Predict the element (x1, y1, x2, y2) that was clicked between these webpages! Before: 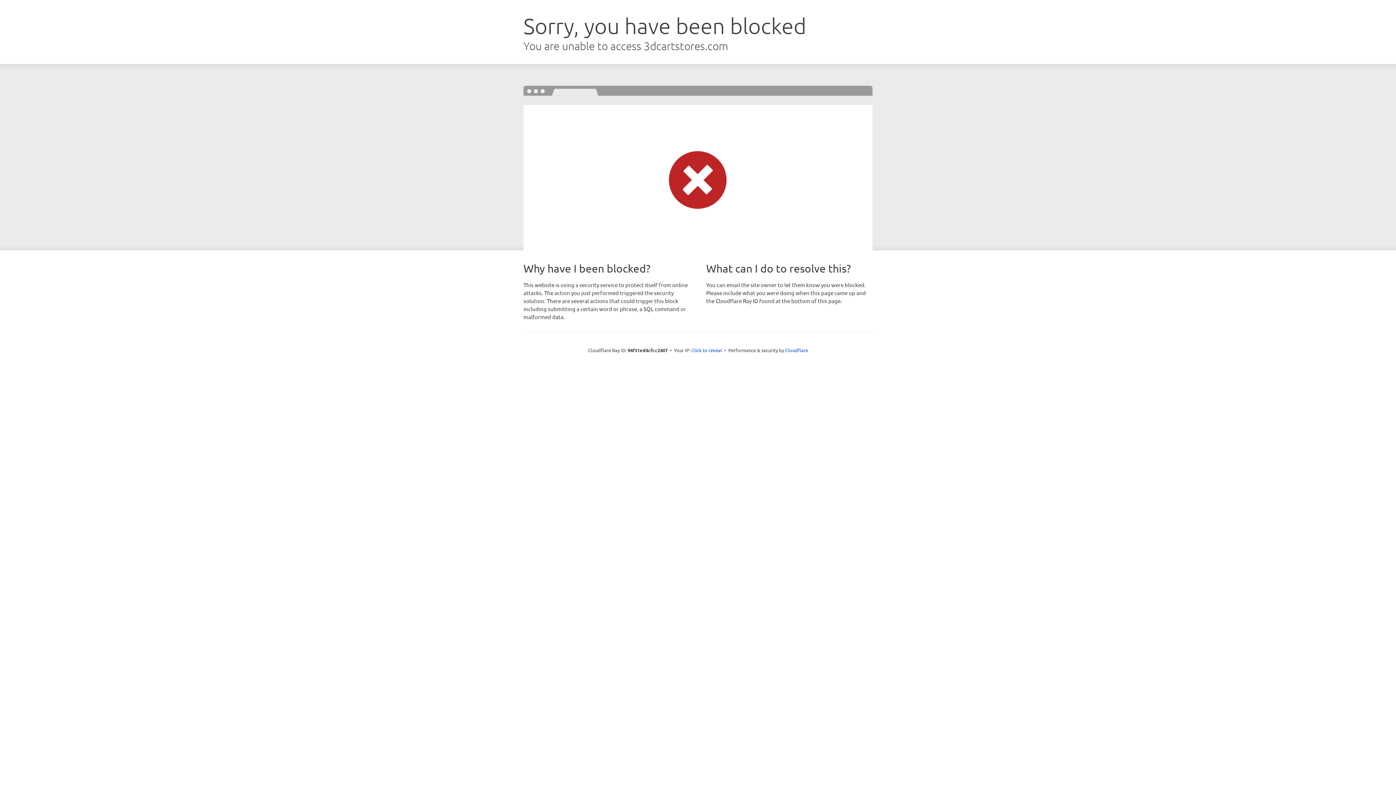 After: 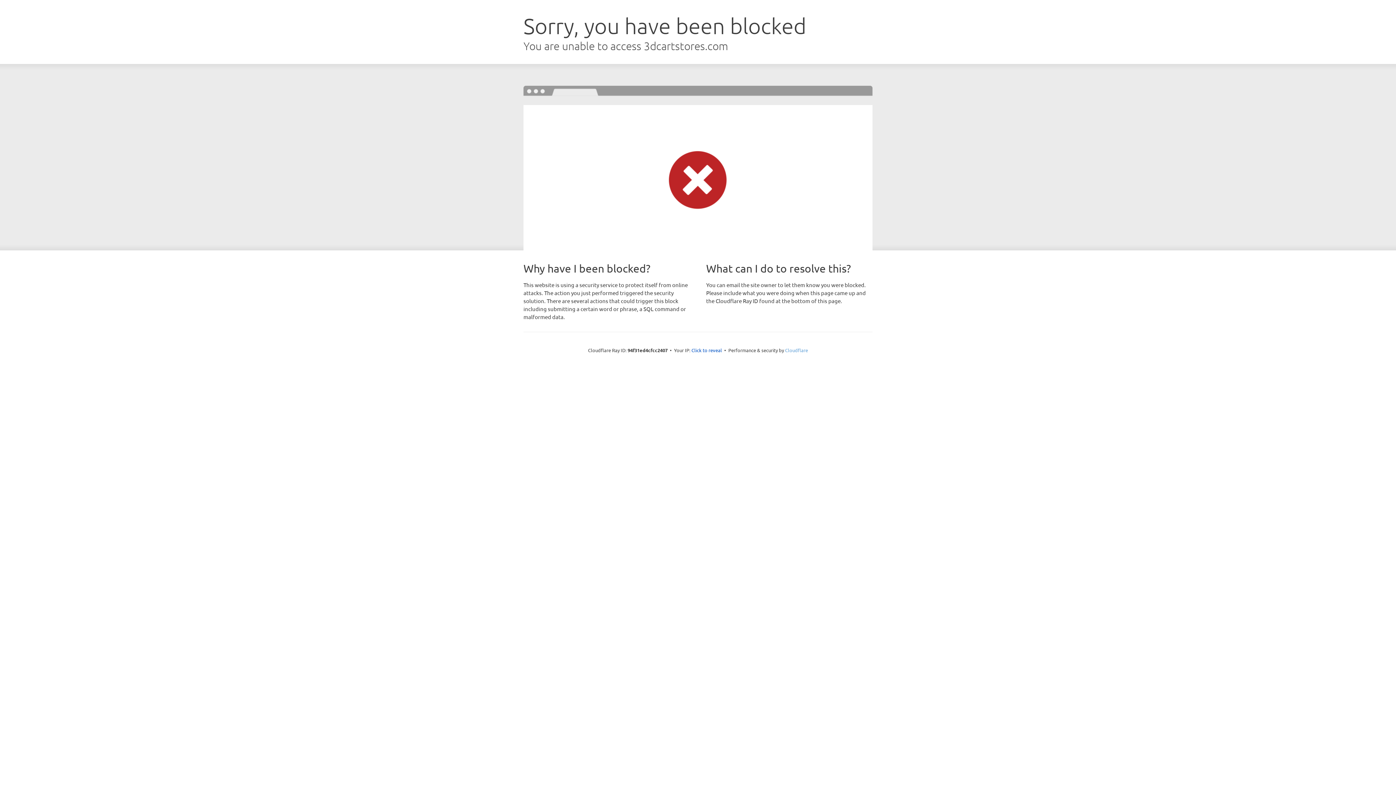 Action: label: Cloudflare bbox: (785, 347, 808, 353)